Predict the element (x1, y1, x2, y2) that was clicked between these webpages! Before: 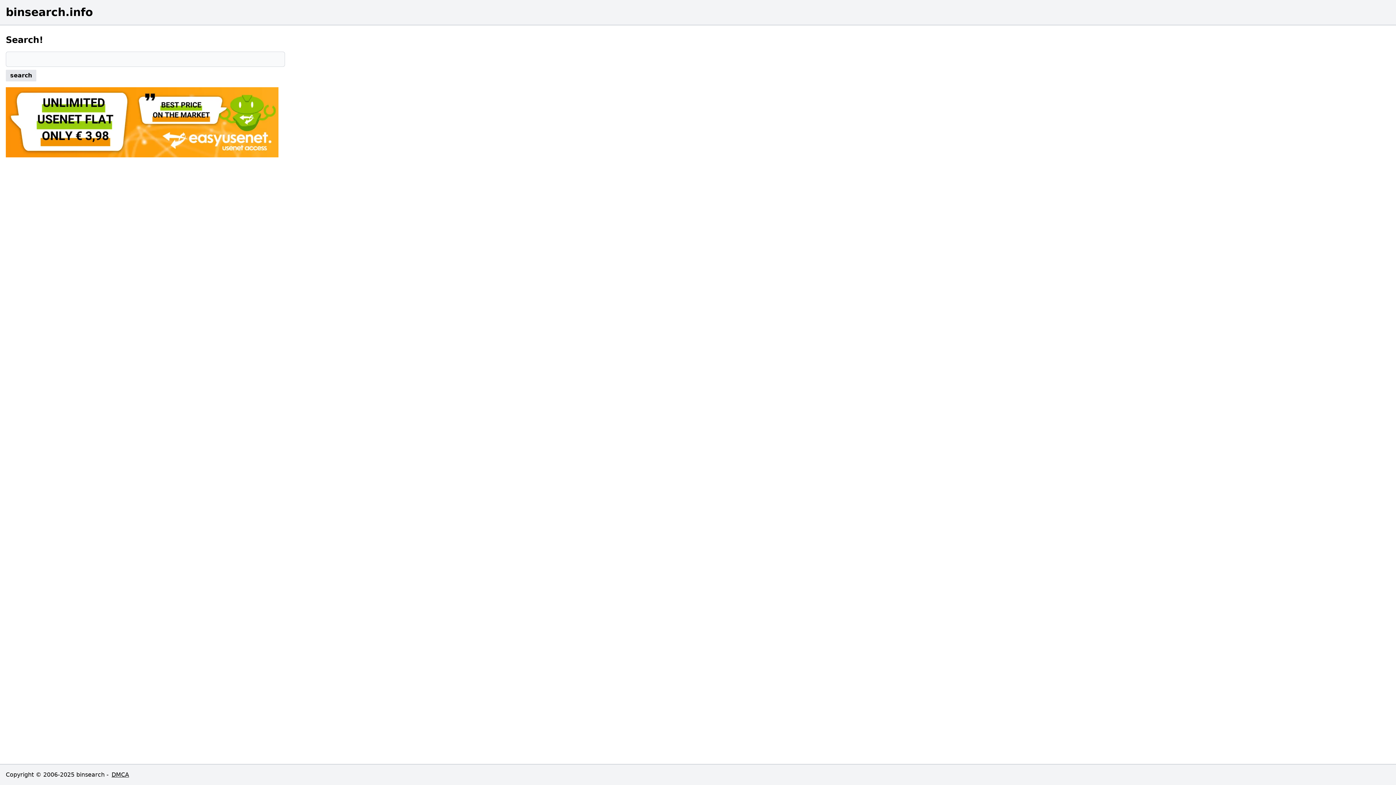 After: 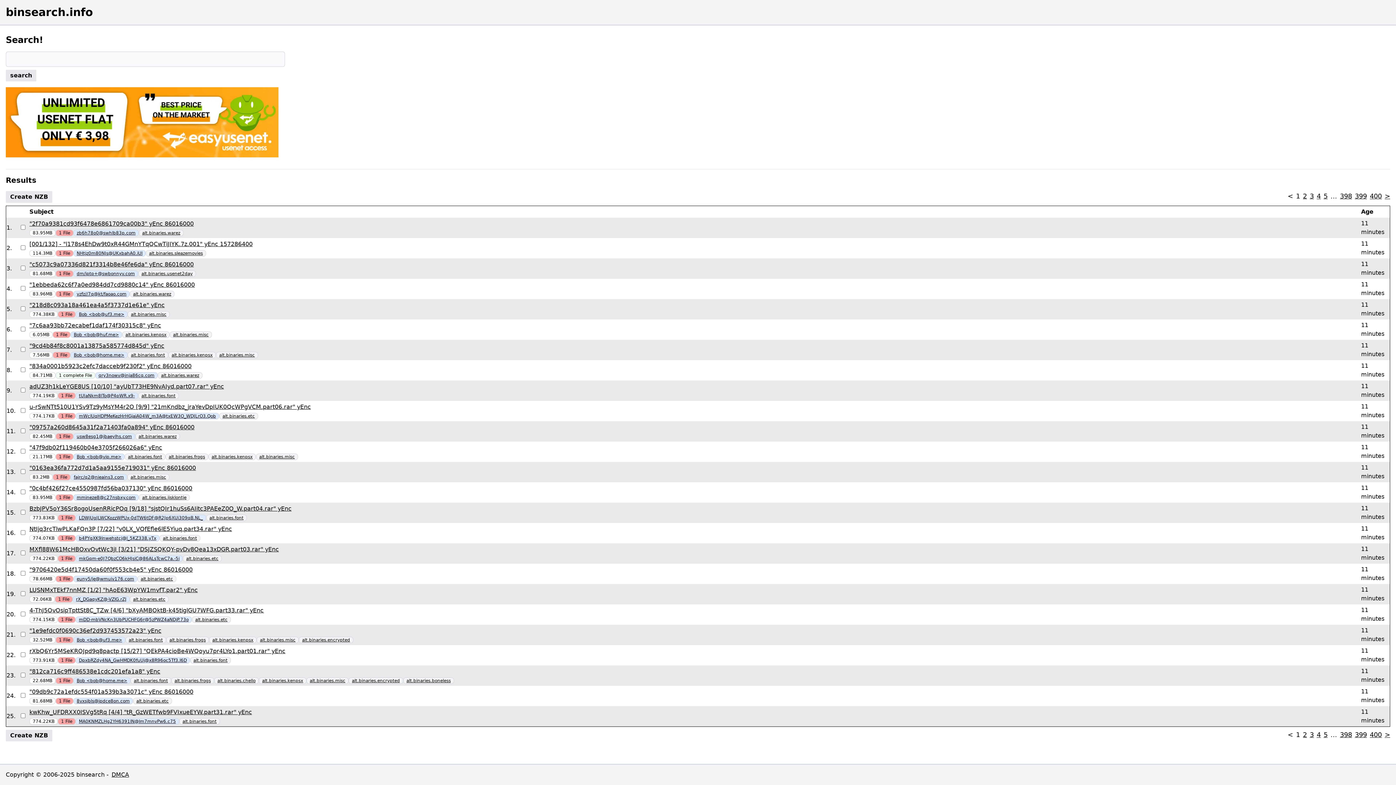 Action: bbox: (5, 69, 36, 81) label: search